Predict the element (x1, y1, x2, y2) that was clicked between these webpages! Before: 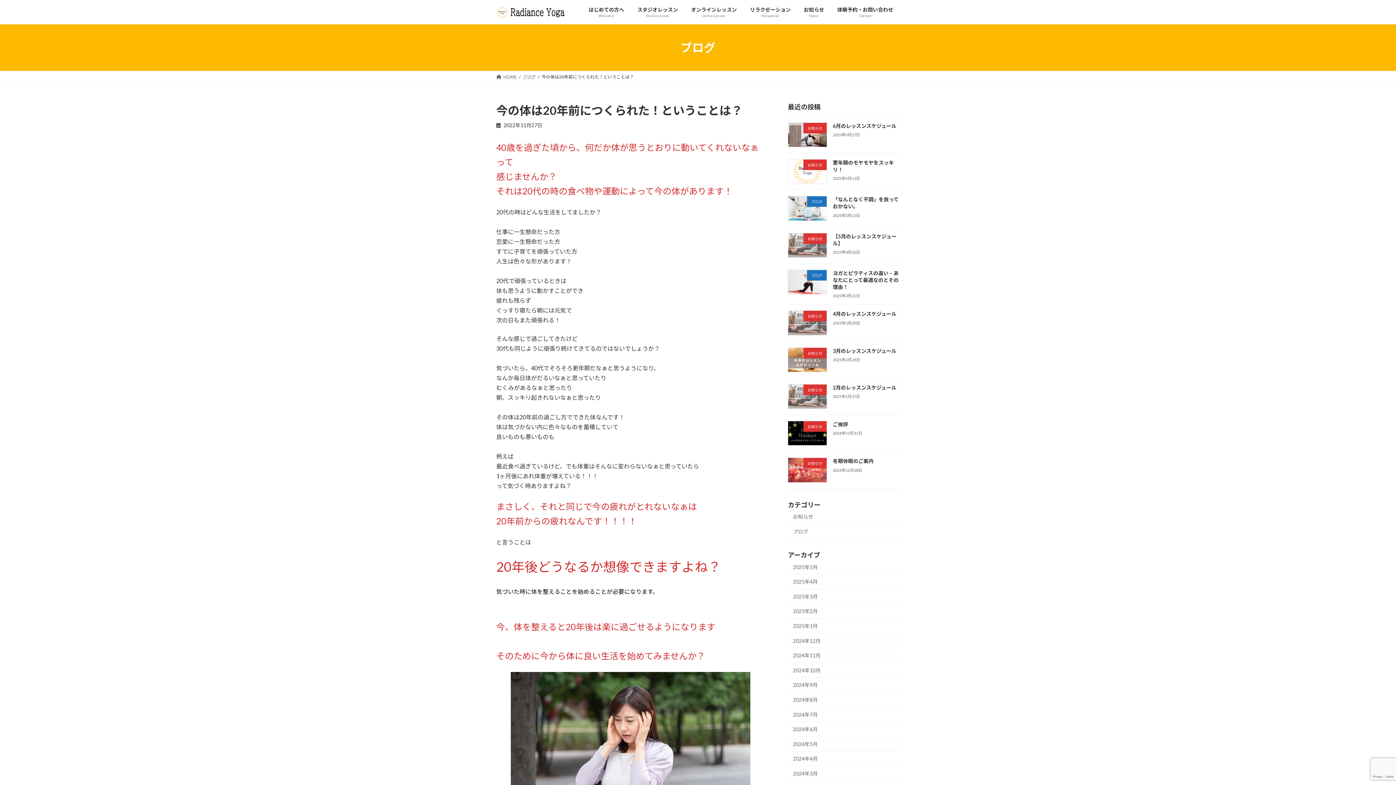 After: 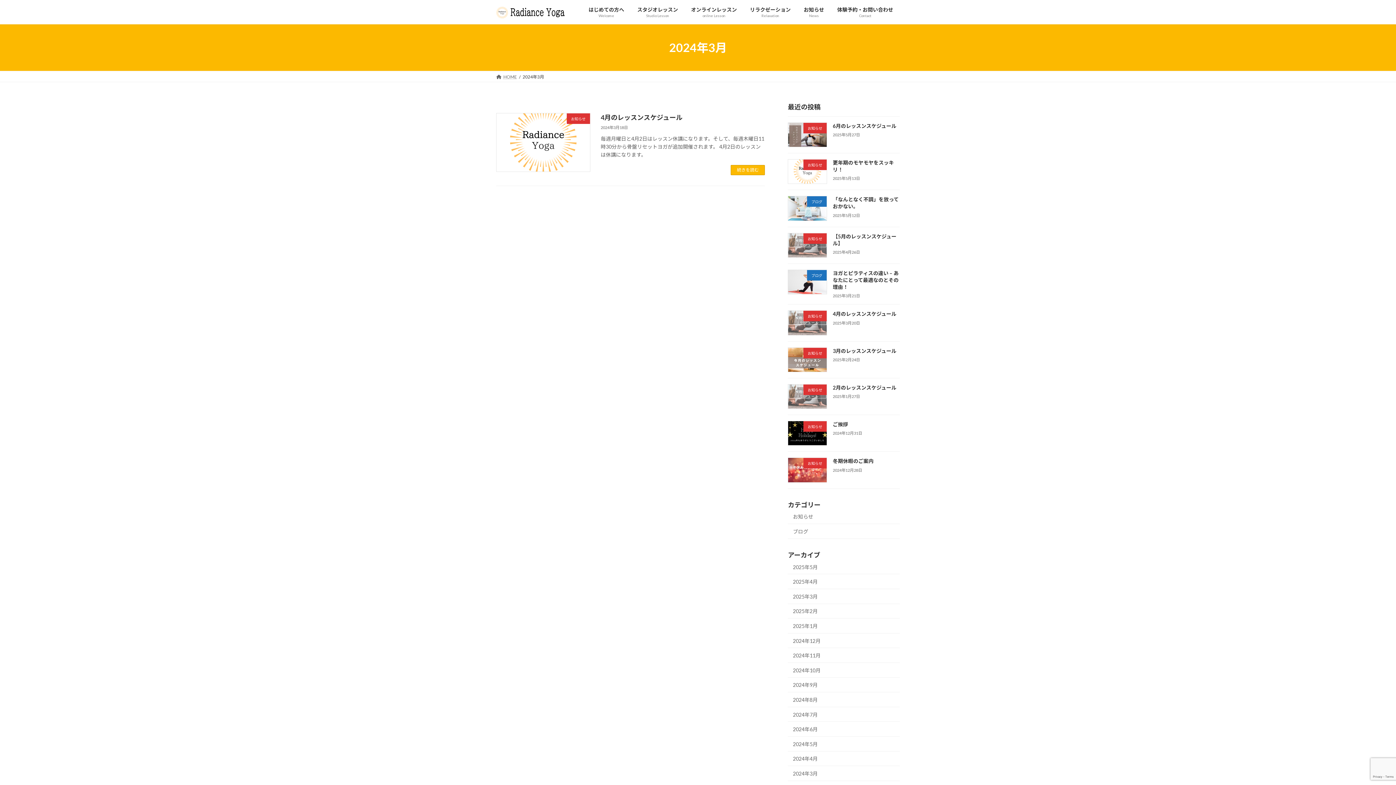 Action: bbox: (788, 766, 900, 781) label: 2024年3月